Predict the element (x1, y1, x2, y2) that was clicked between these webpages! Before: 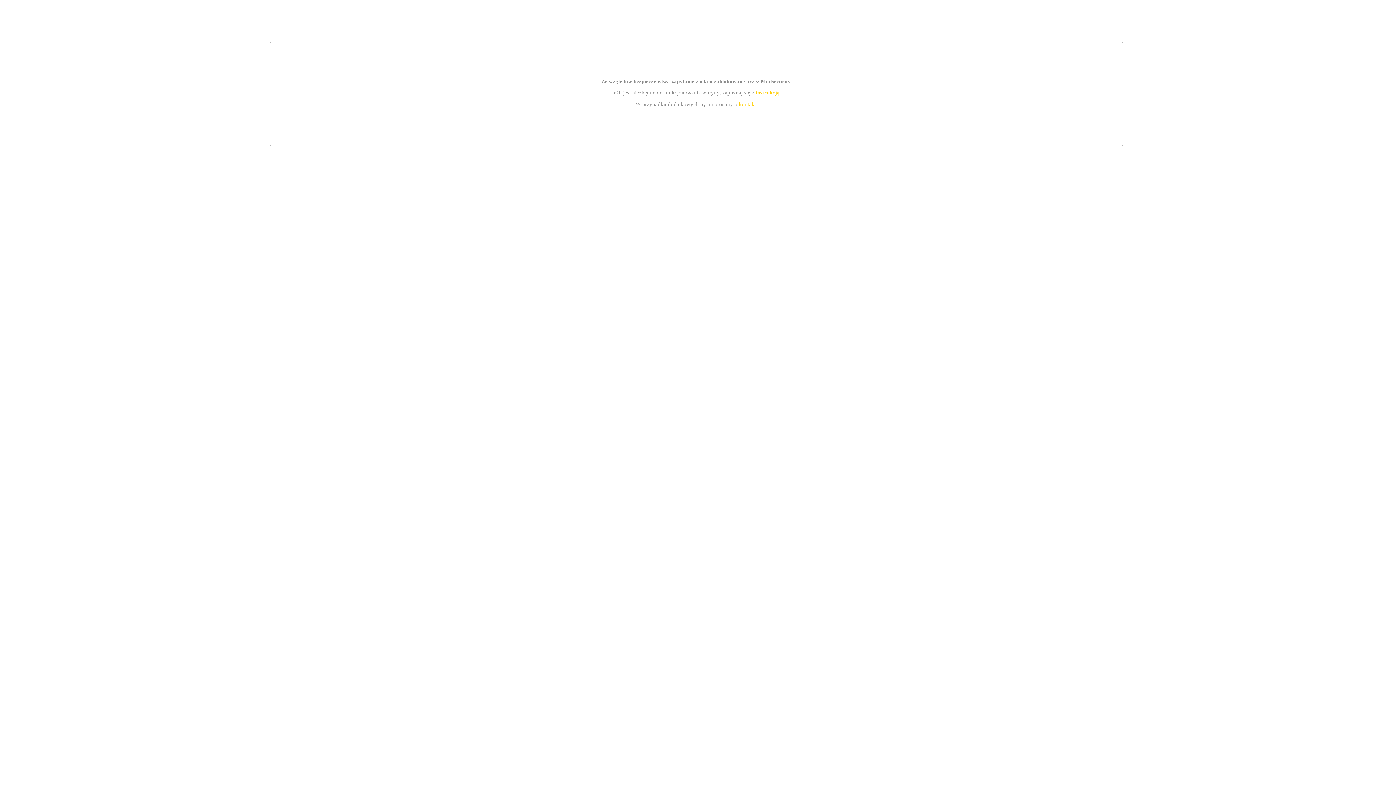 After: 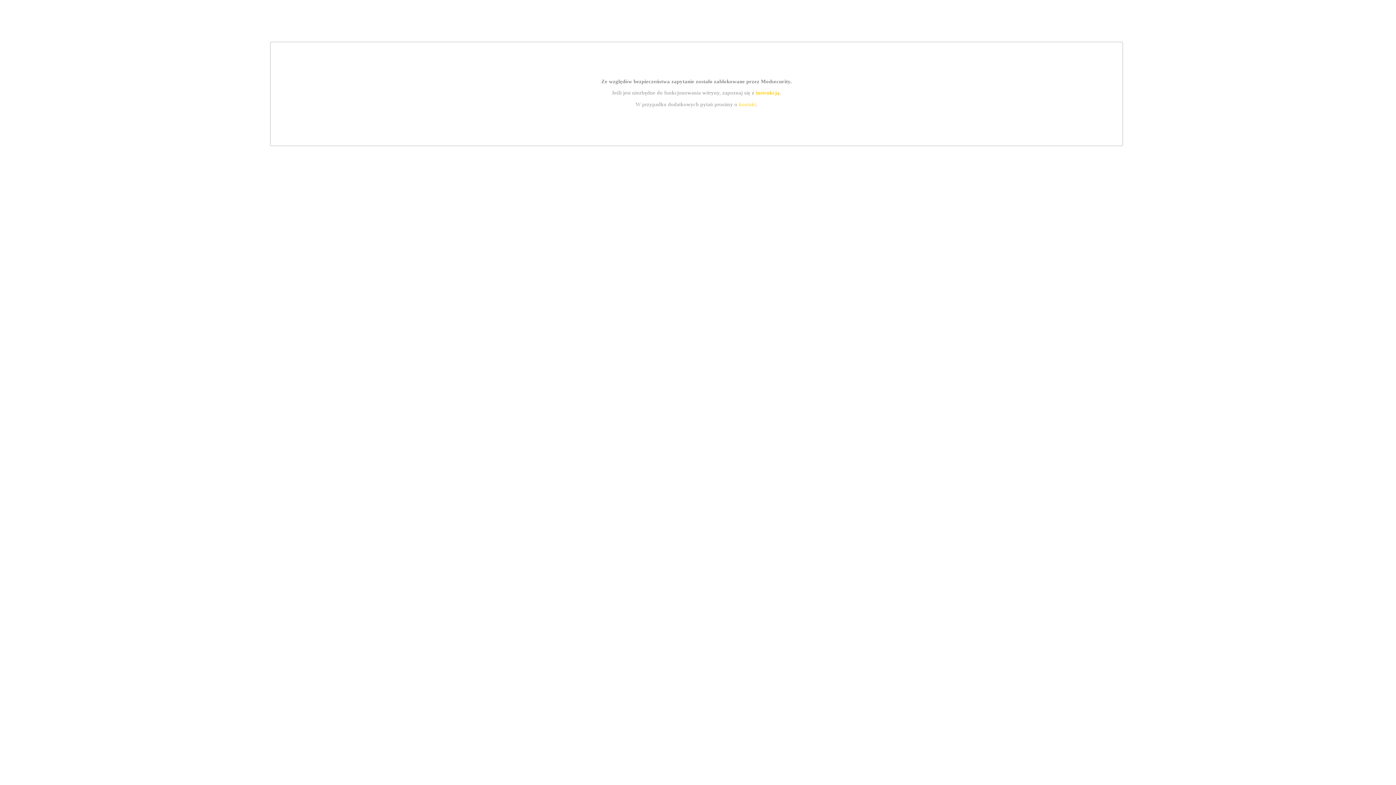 Action: bbox: (755, 89, 779, 95) label: instrukcją